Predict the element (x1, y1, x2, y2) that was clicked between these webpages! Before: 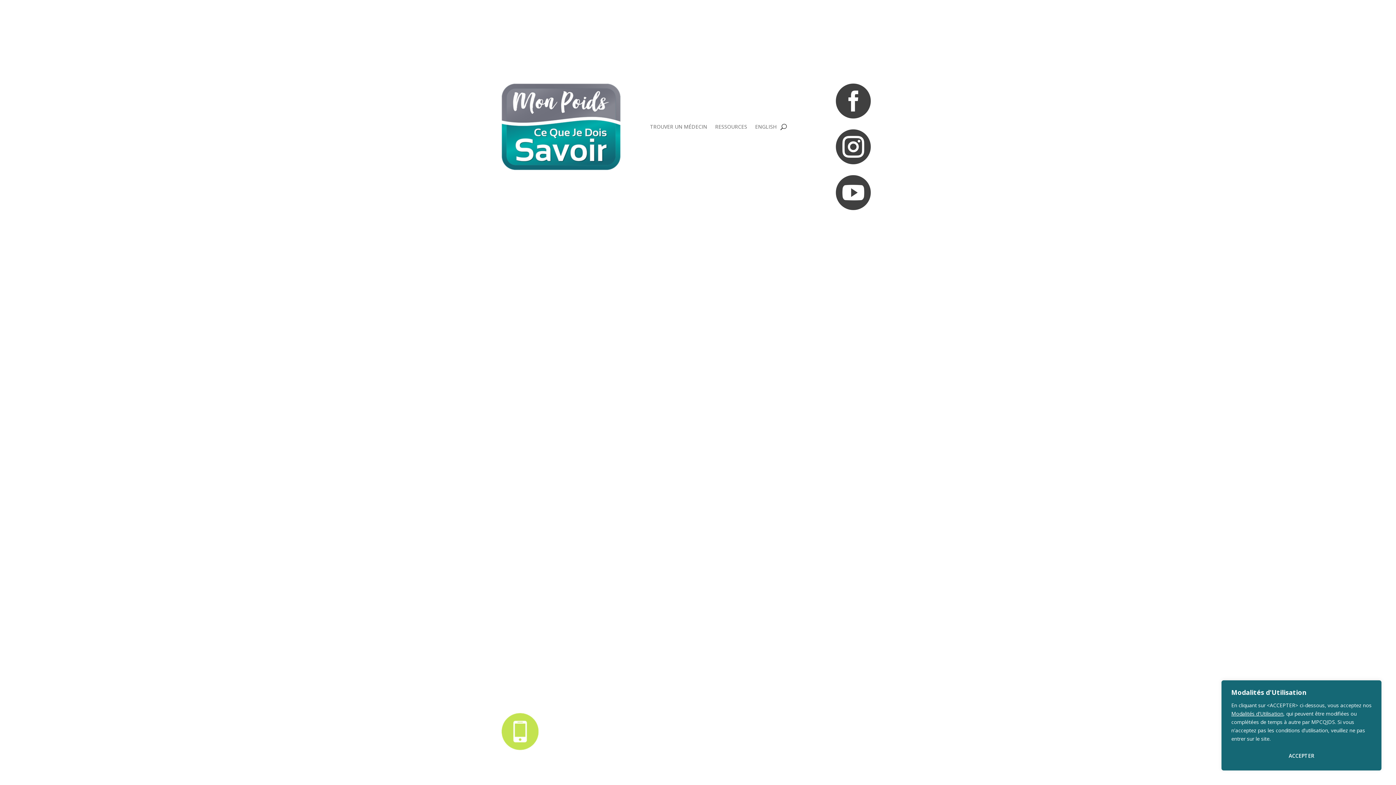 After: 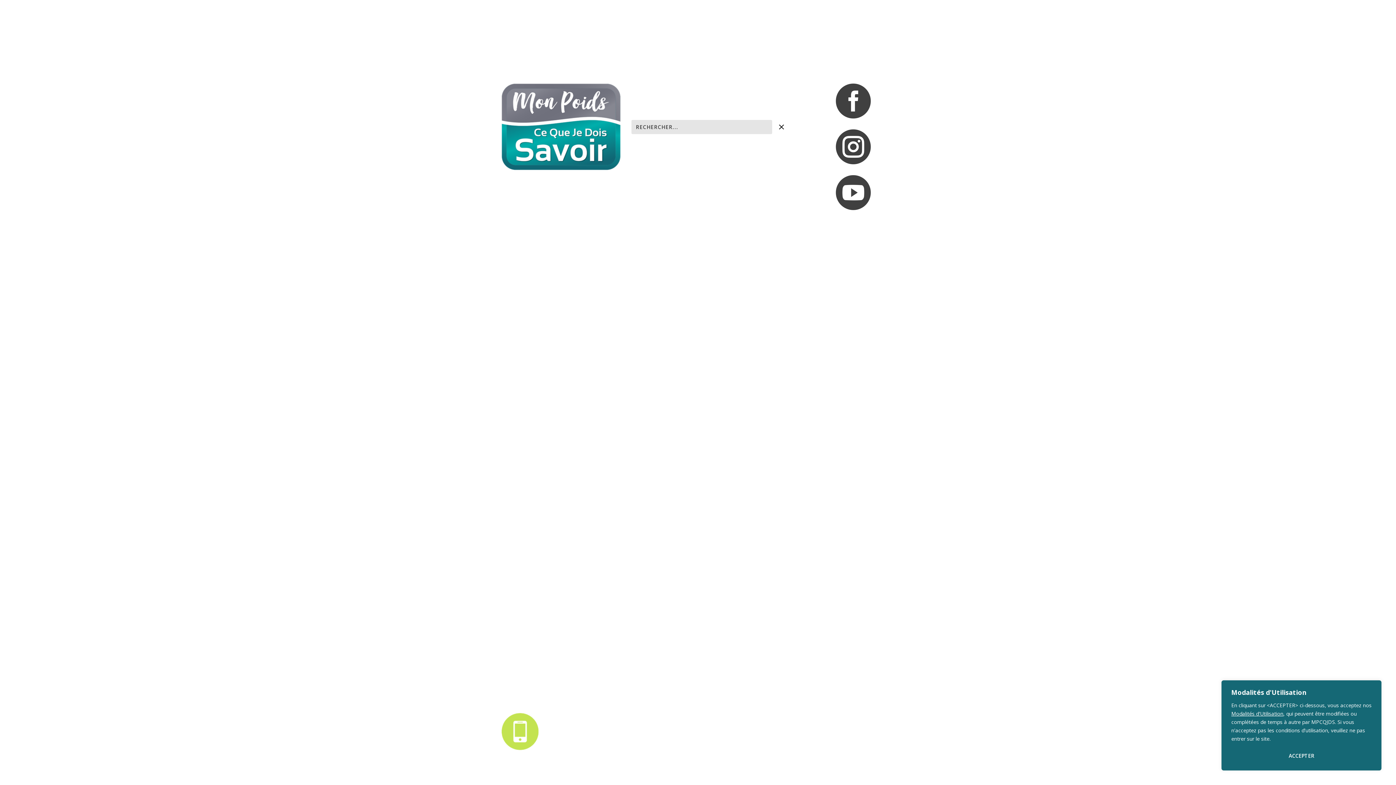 Action: bbox: (780, 83, 786, 170)